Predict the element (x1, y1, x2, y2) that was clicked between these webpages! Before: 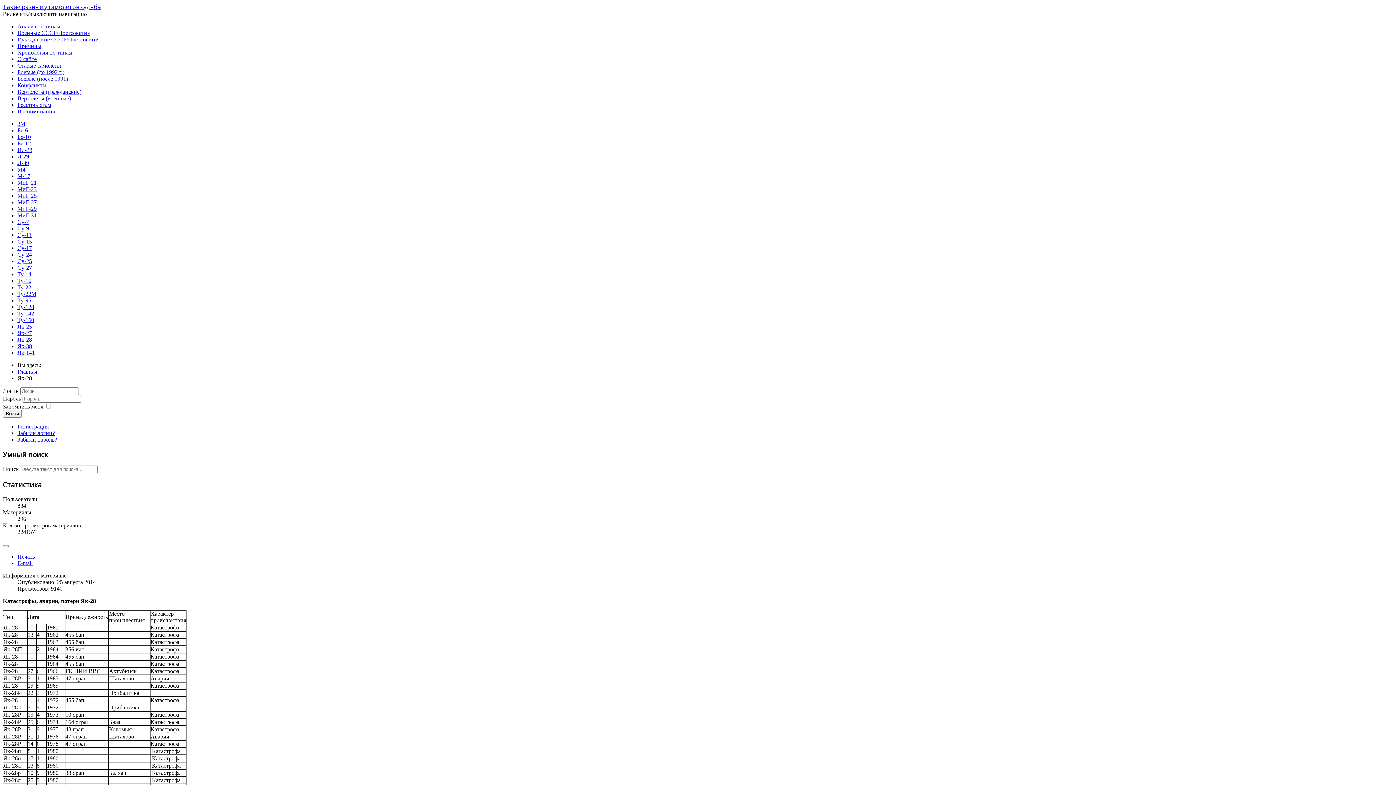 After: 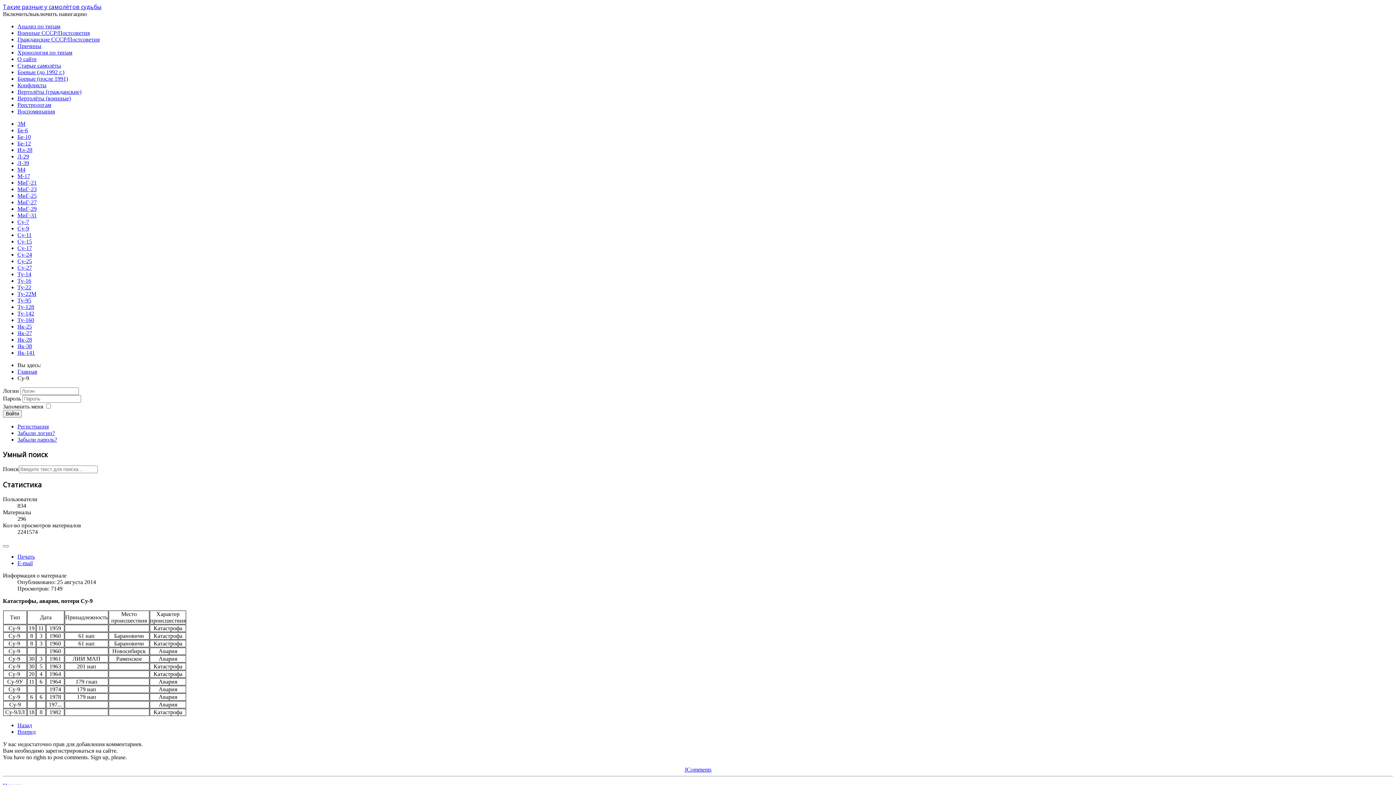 Action: label: Су-9 bbox: (17, 225, 29, 231)